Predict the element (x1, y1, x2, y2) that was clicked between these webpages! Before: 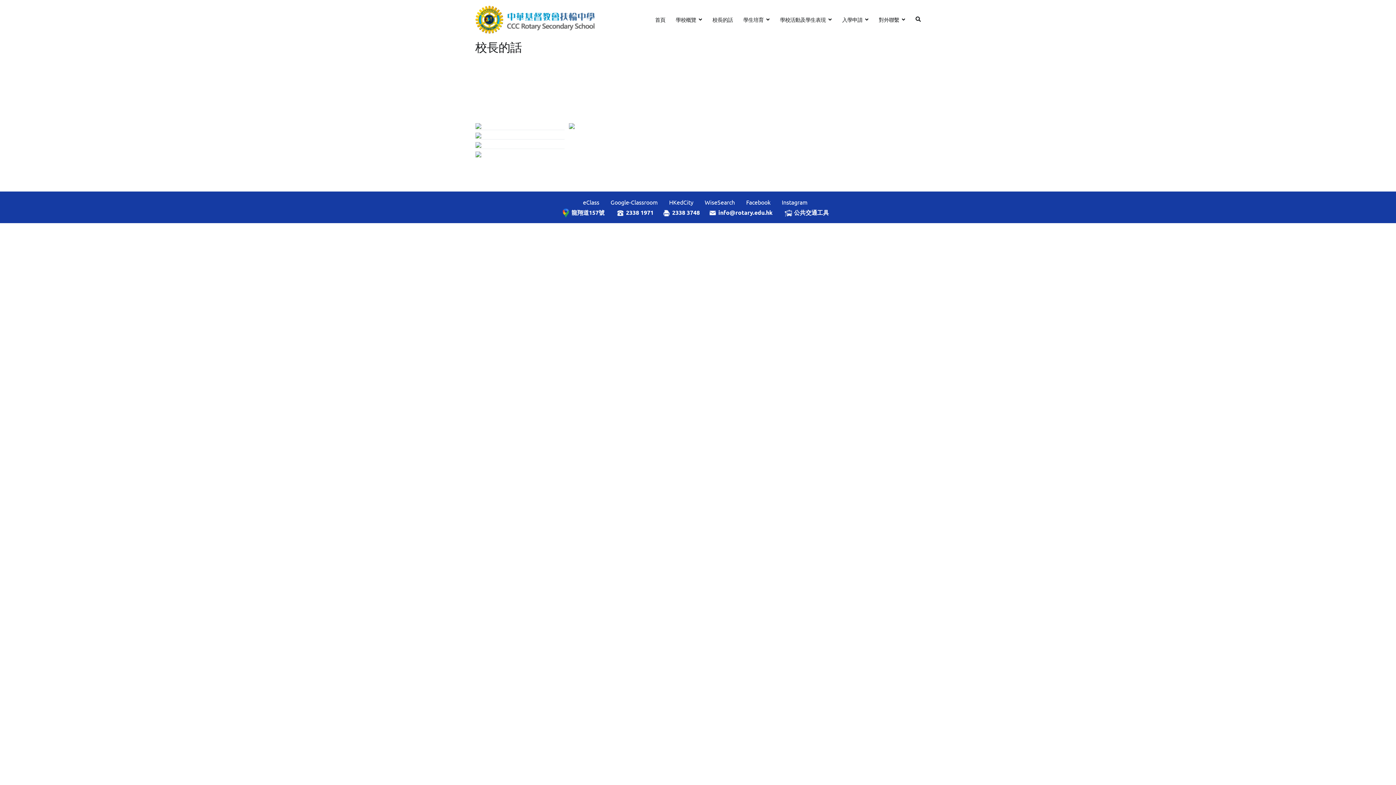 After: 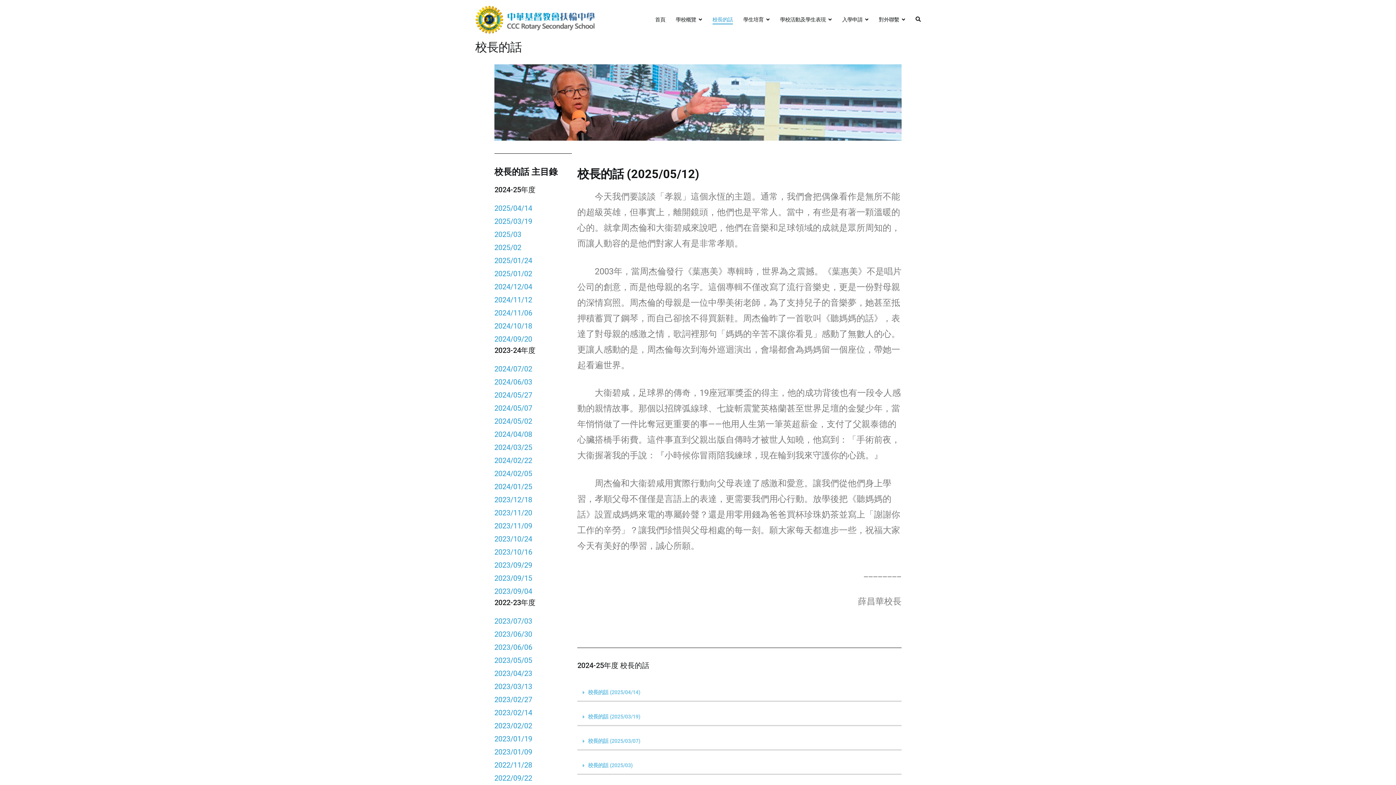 Action: bbox: (712, 15, 733, 24) label: 校長的話